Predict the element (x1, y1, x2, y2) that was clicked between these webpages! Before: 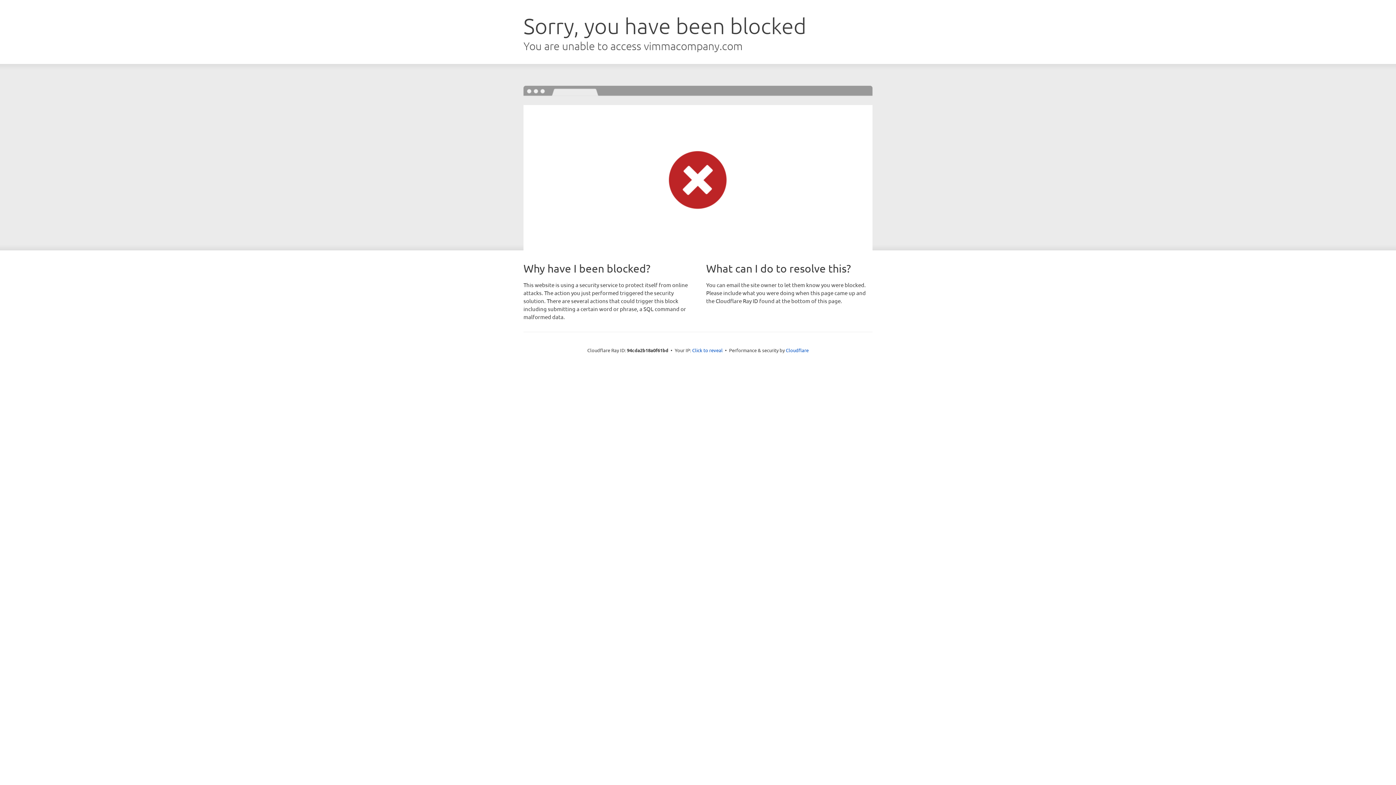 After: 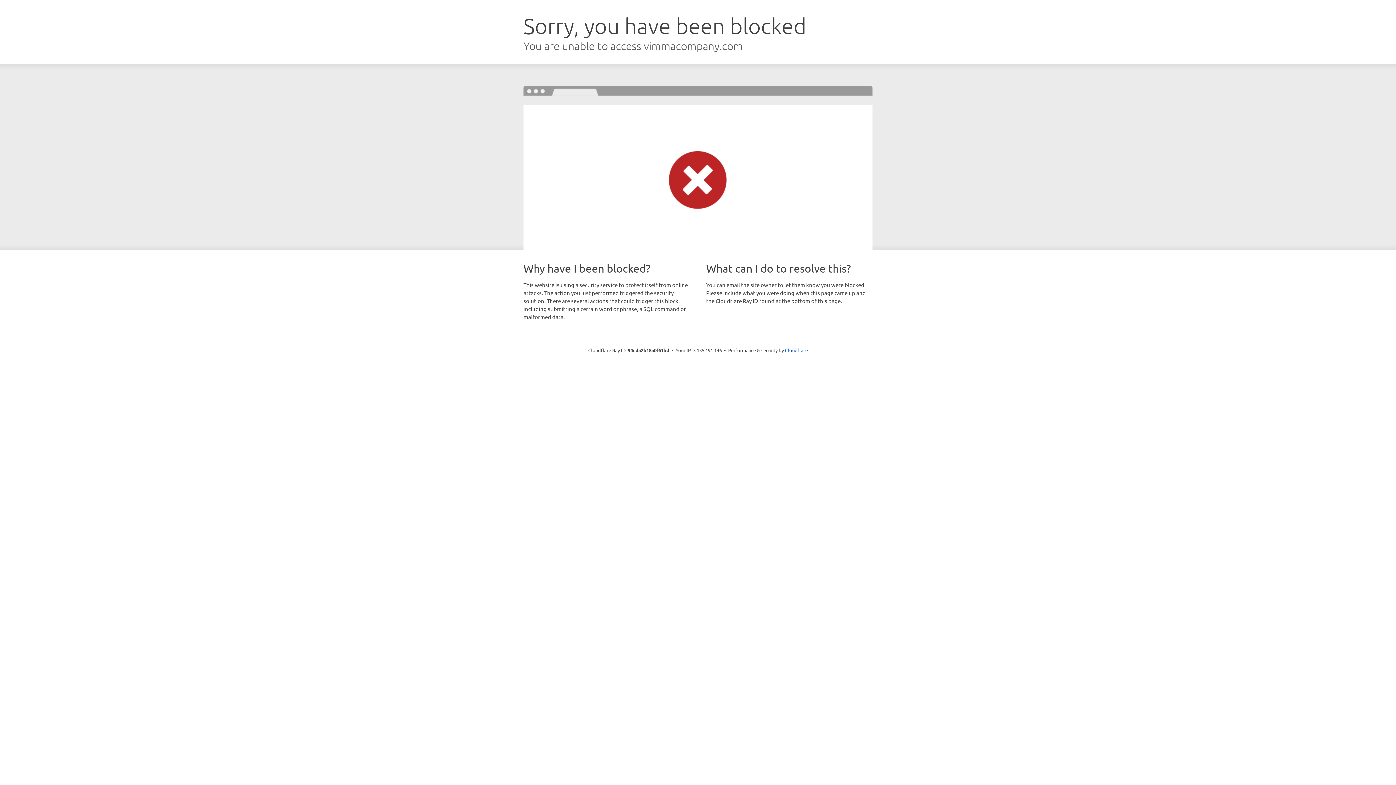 Action: label: Click to reveal bbox: (692, 346, 722, 353)